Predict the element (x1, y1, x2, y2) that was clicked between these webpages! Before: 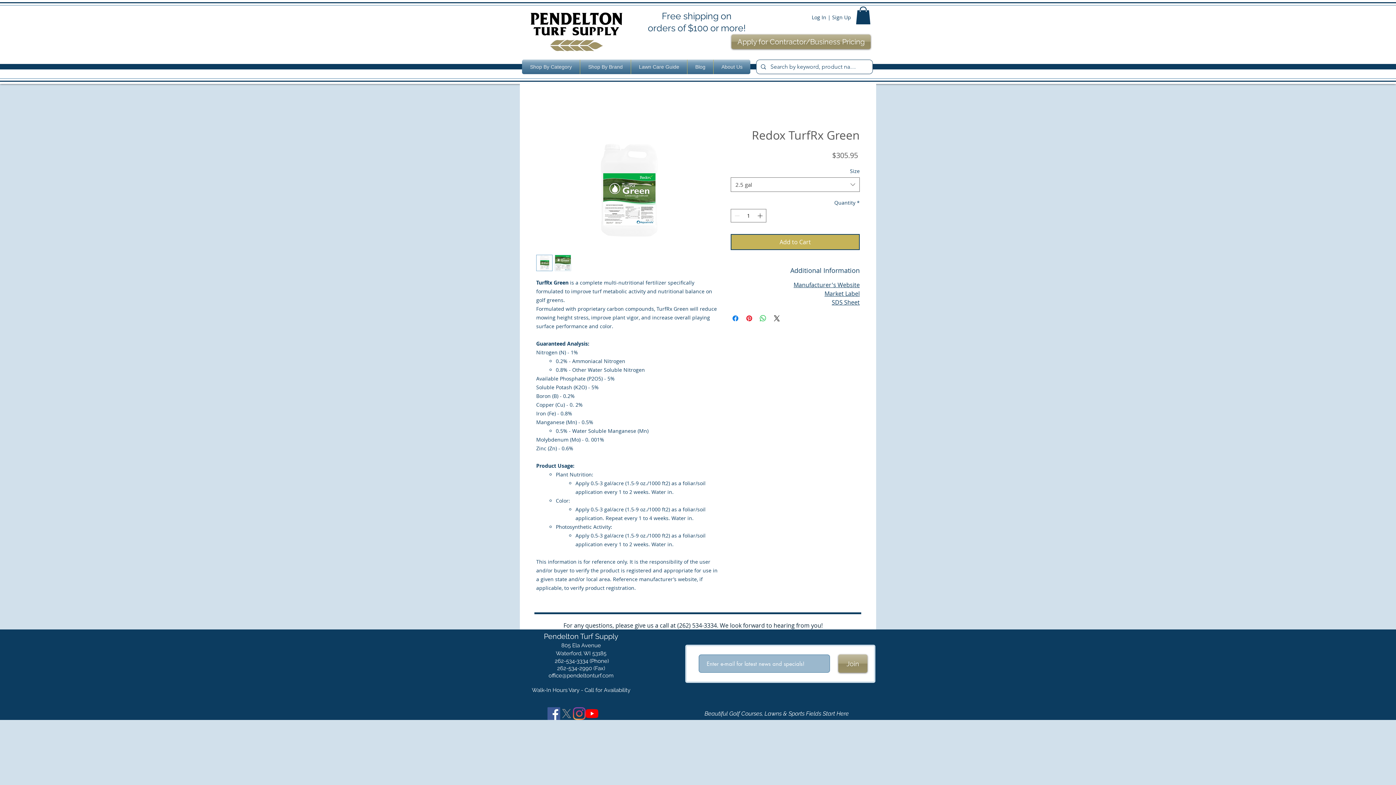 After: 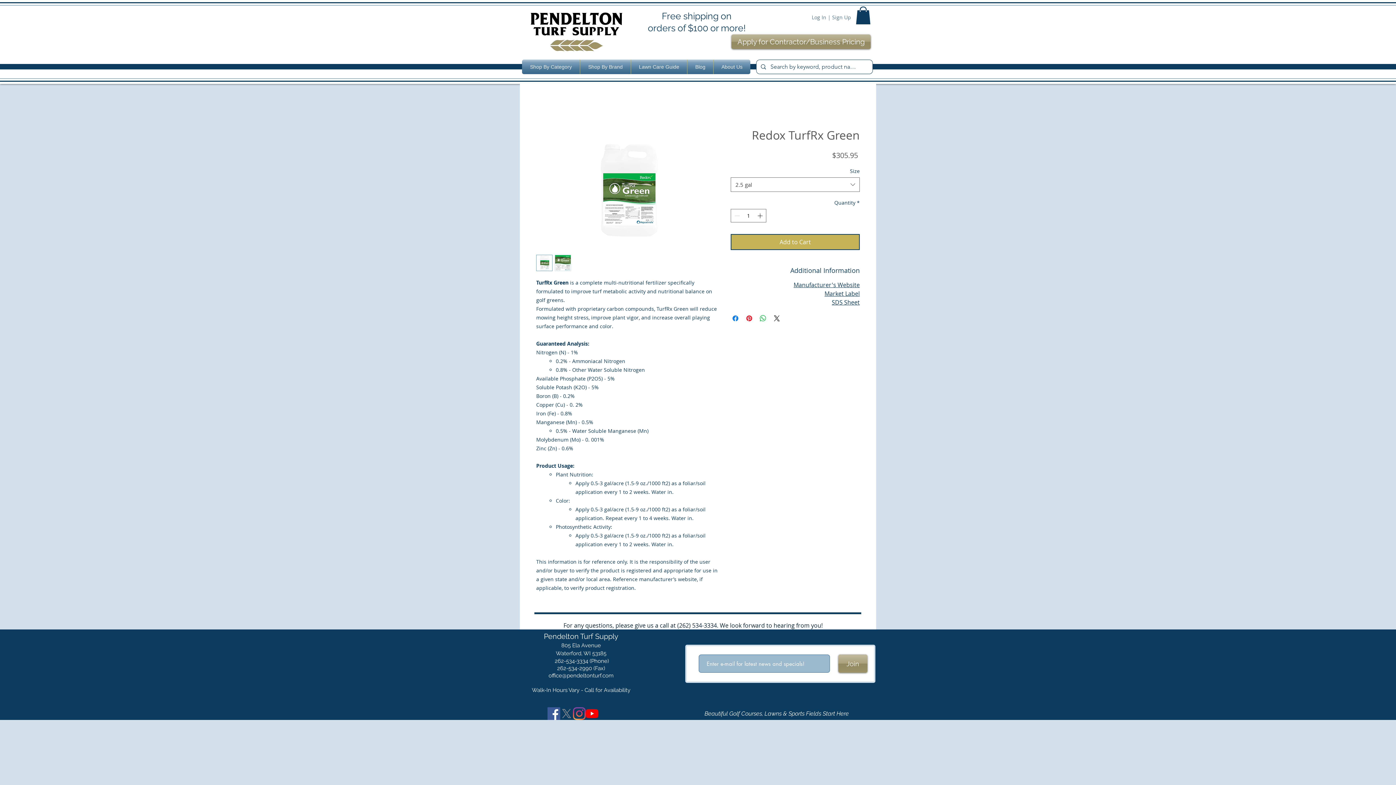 Action: bbox: (806, 11, 856, 22) label: Log In | Sign Up